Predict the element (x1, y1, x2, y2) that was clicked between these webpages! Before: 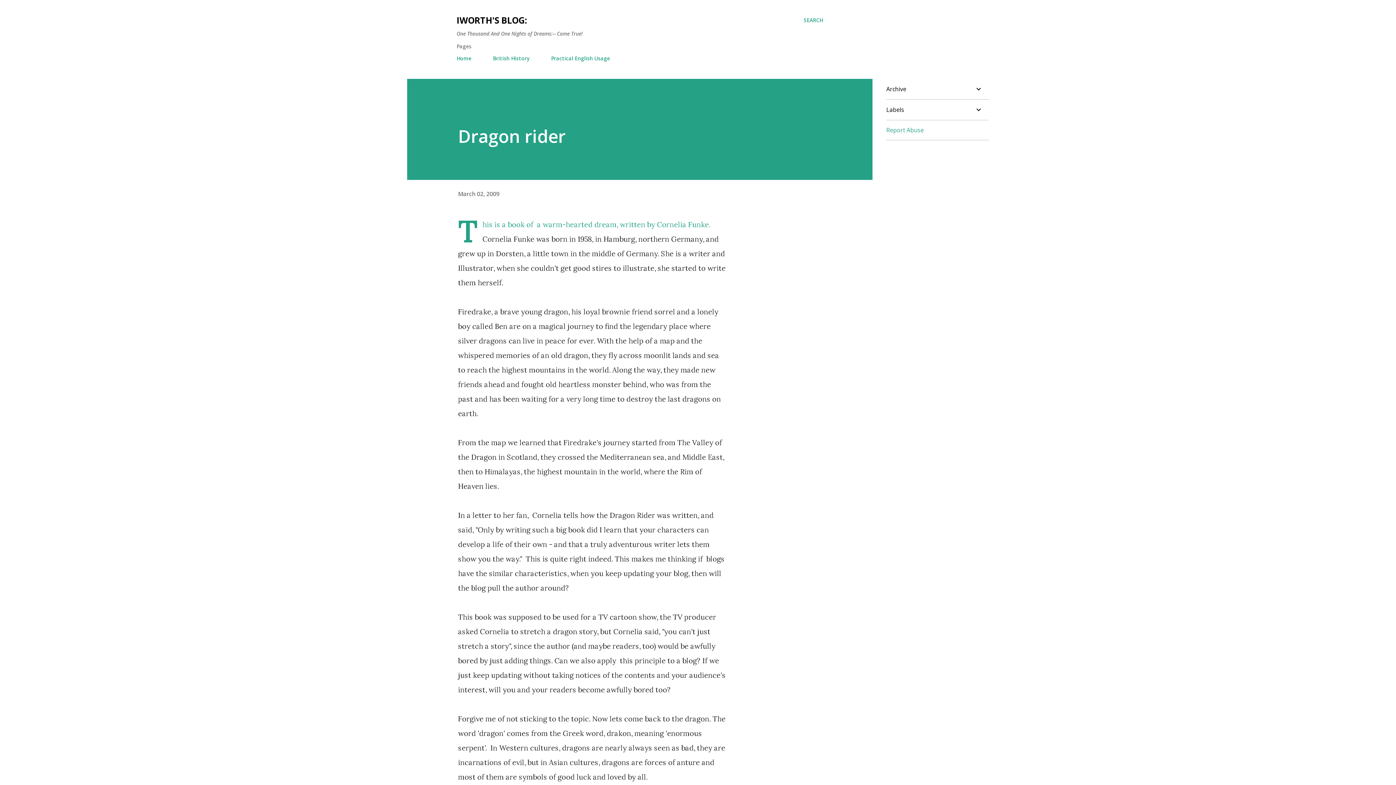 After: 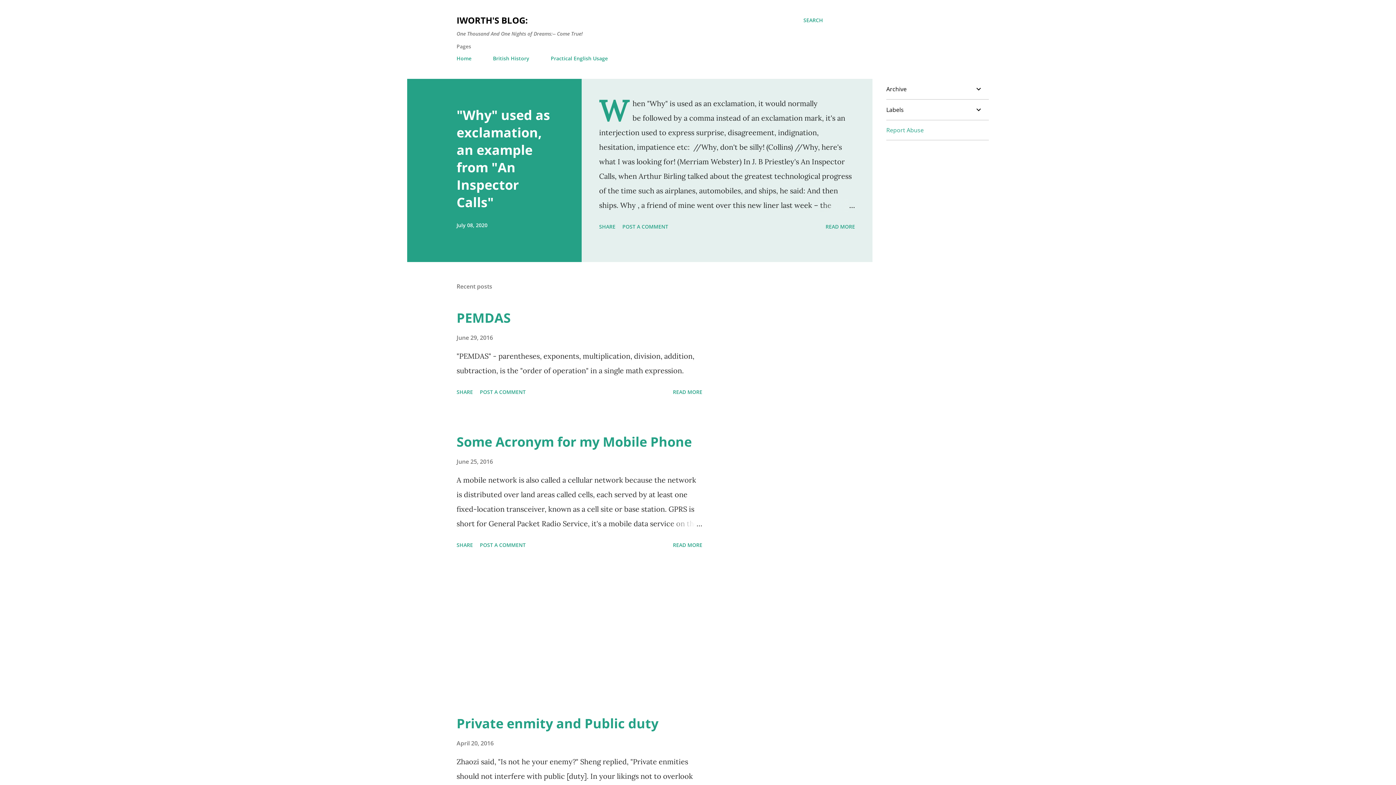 Action: bbox: (456, 14, 526, 26) label: IWORTH'S BLOG: